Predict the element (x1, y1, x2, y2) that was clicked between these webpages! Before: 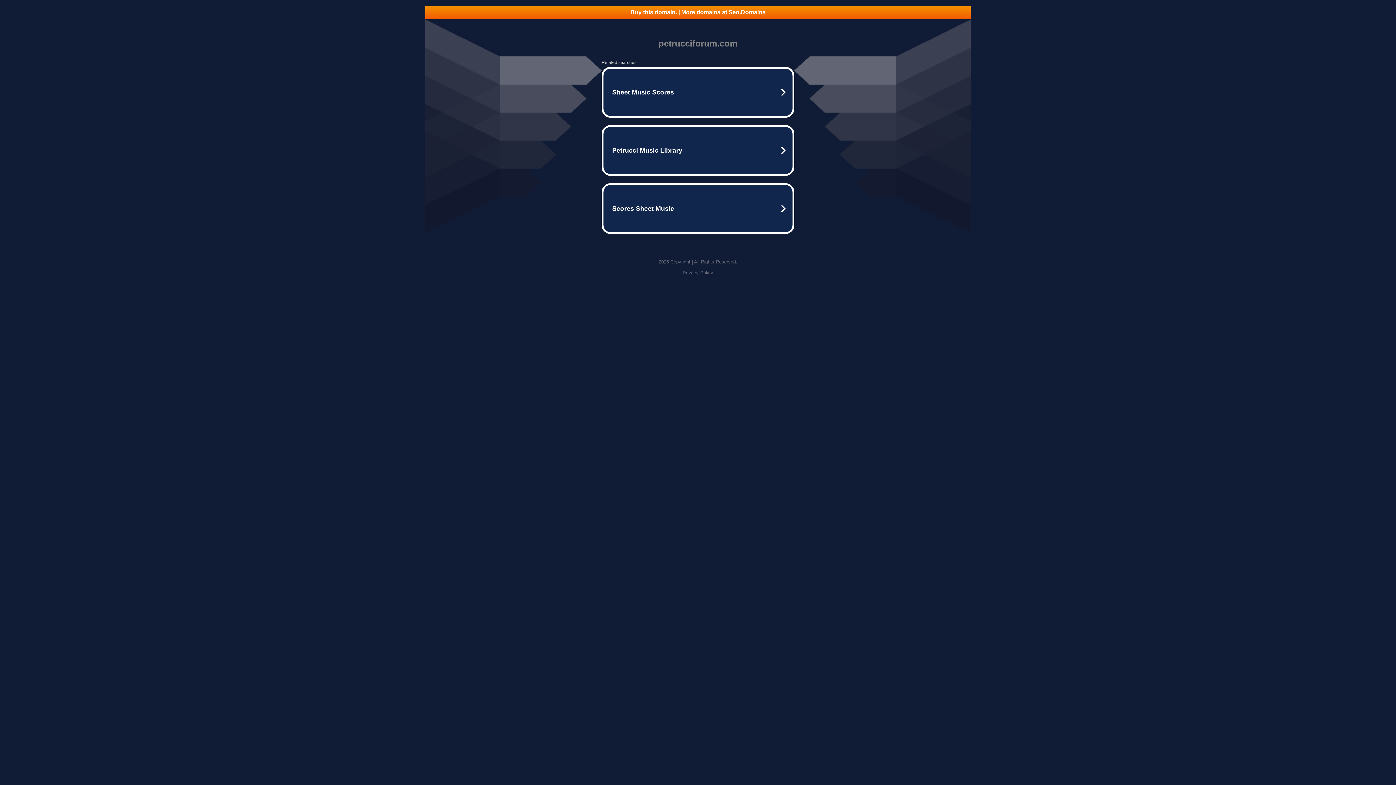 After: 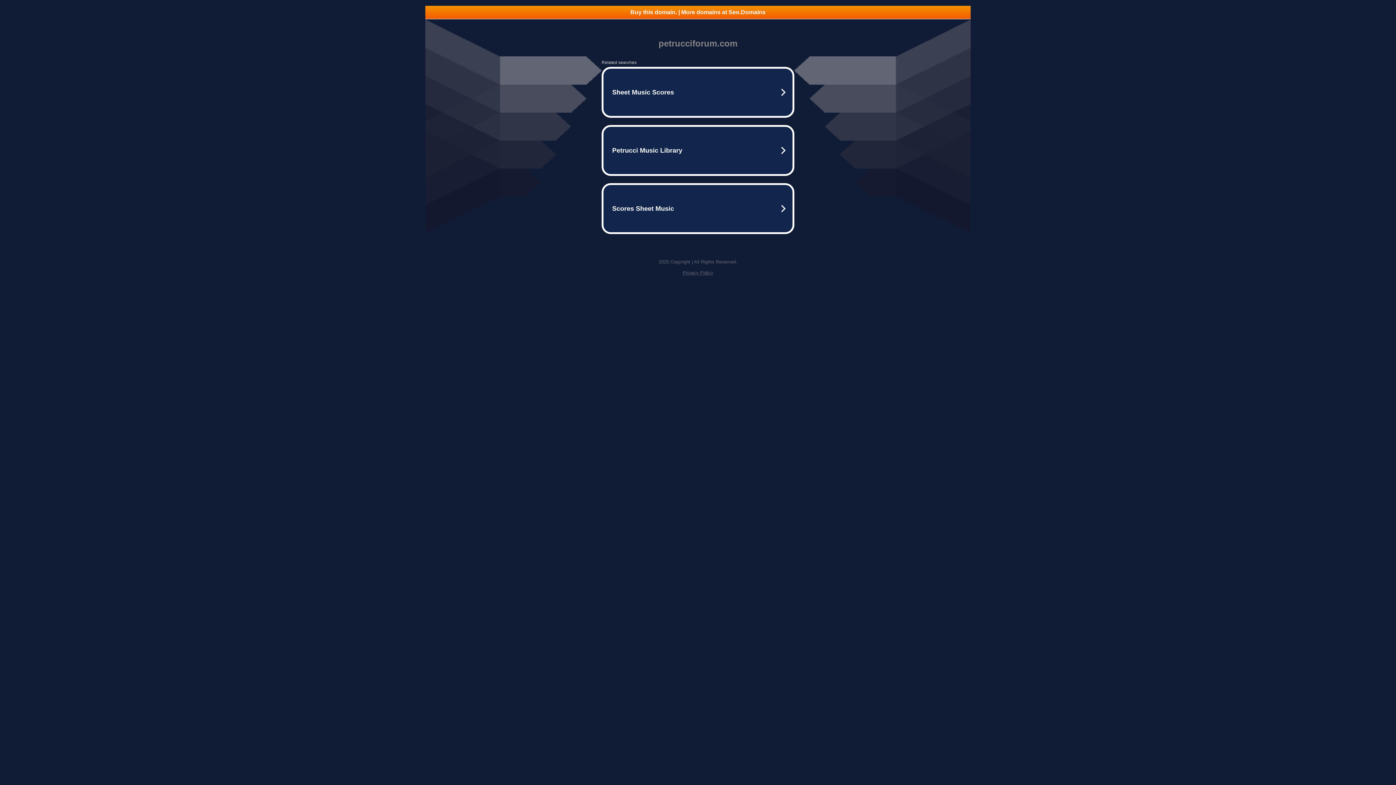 Action: bbox: (682, 270, 713, 275) label: Privacy Policy